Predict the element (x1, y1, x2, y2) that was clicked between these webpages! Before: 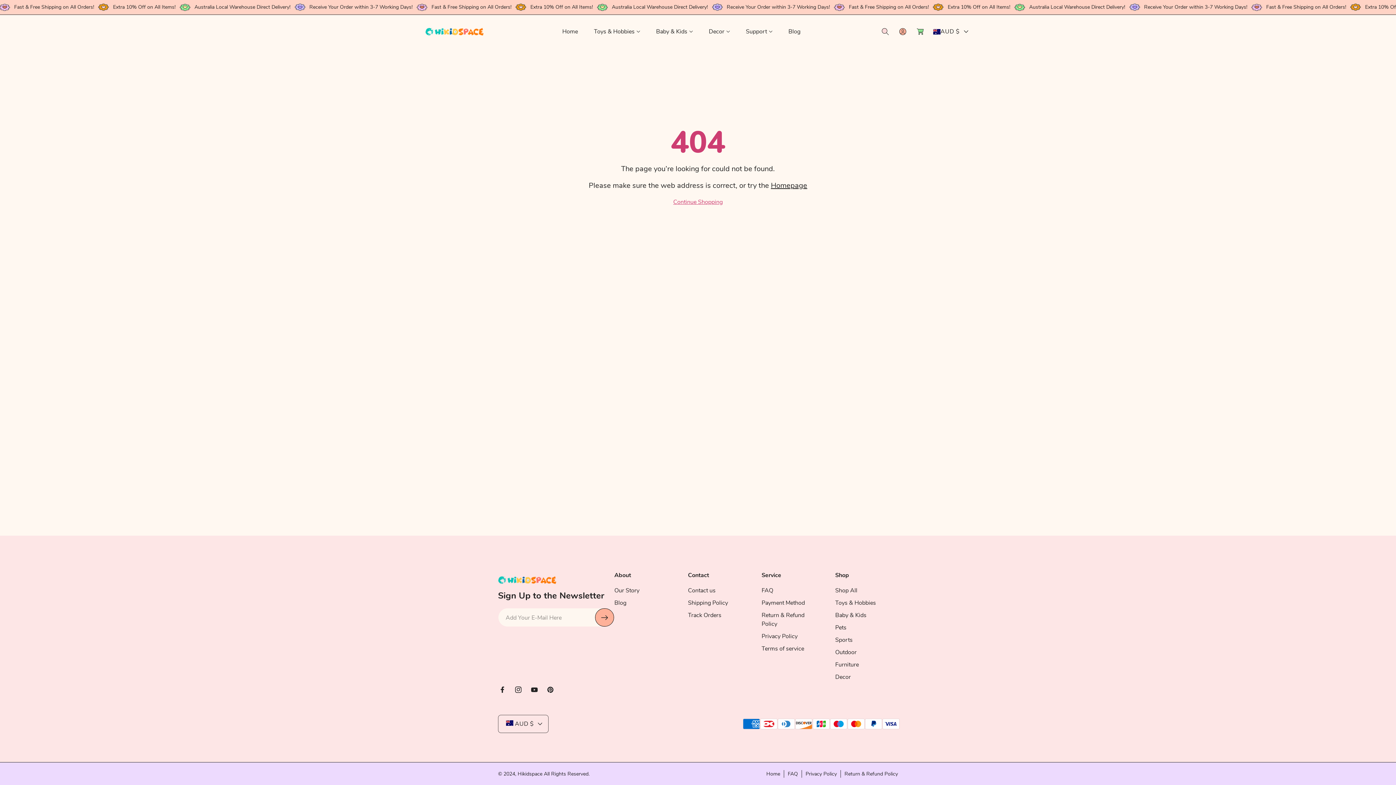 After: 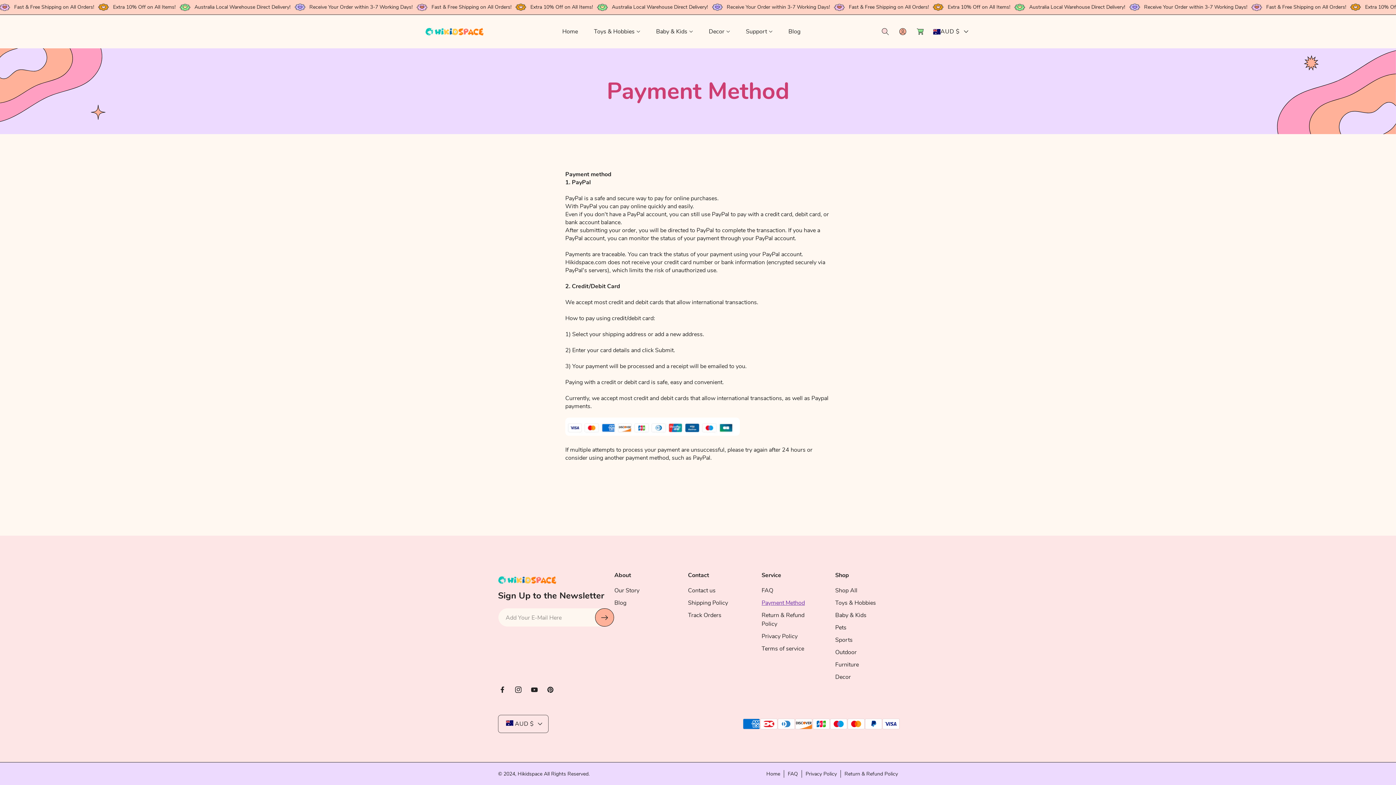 Action: bbox: (761, 597, 805, 609) label: Payment Method